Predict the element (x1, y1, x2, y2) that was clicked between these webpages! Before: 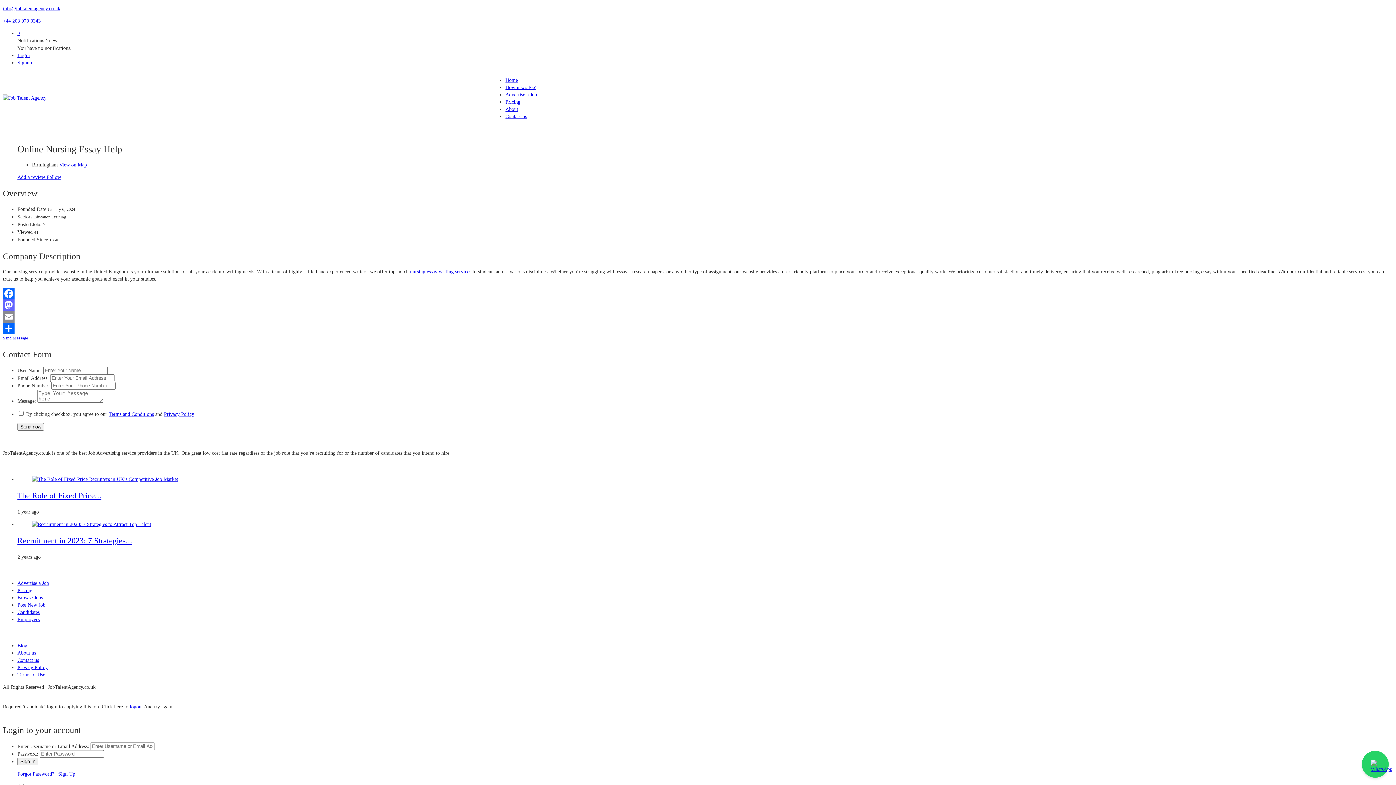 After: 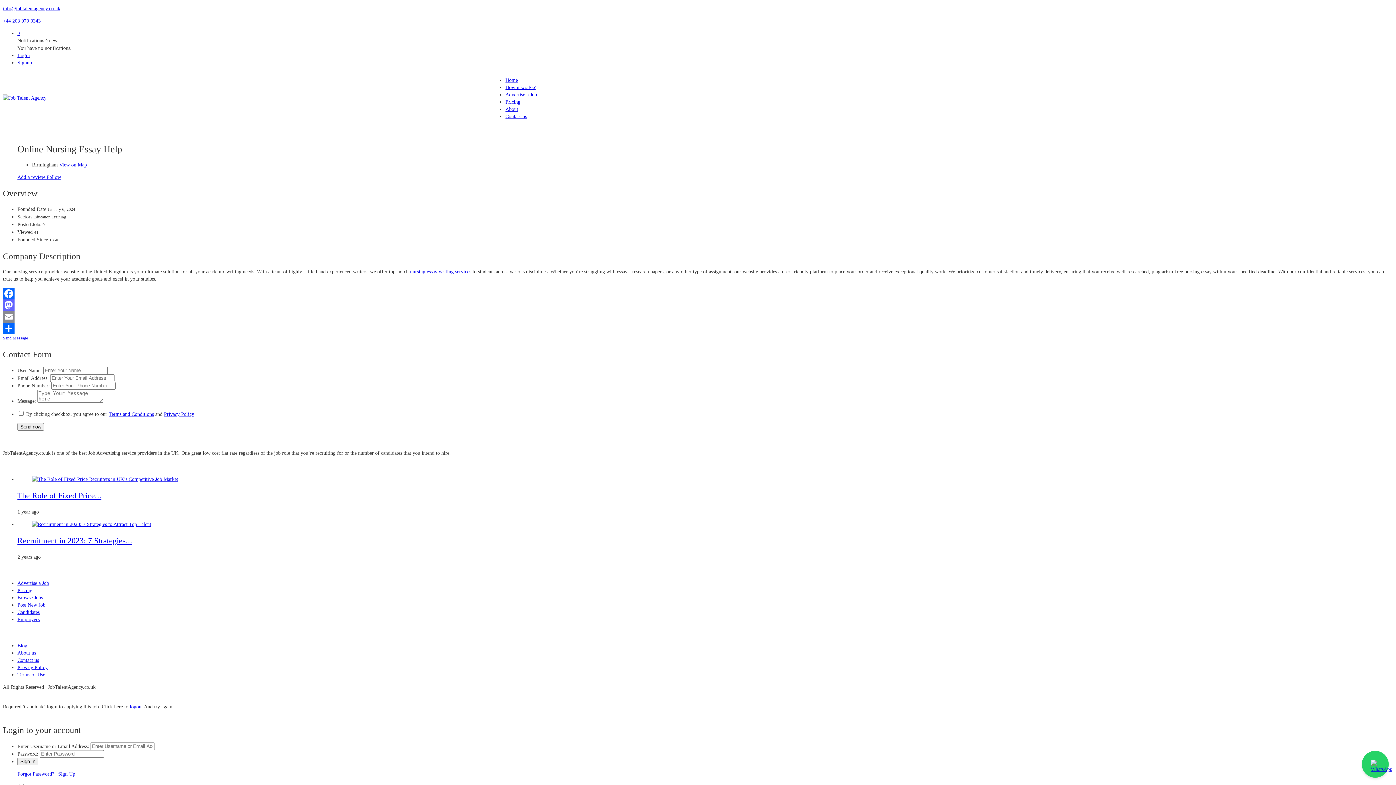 Action: label: Signup bbox: (17, 60, 32, 65)